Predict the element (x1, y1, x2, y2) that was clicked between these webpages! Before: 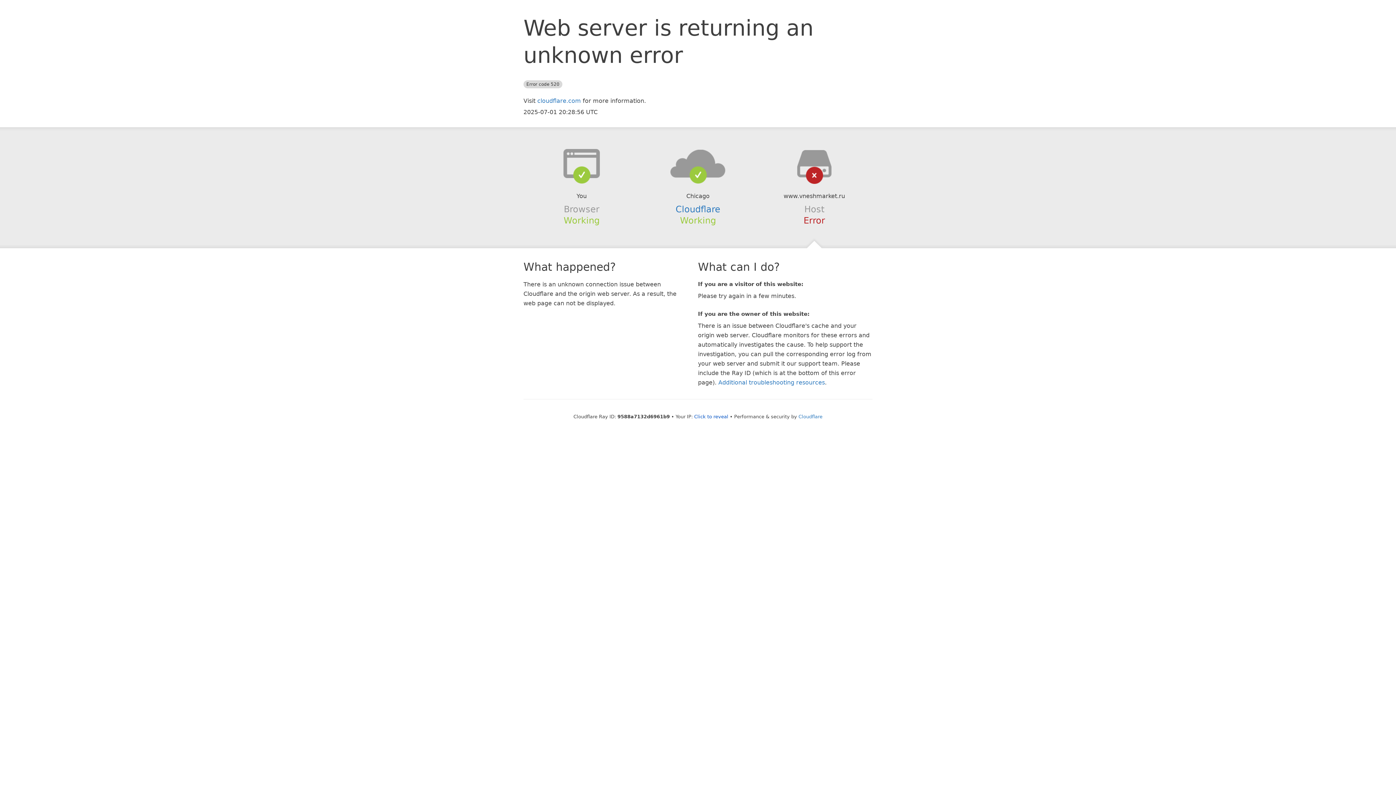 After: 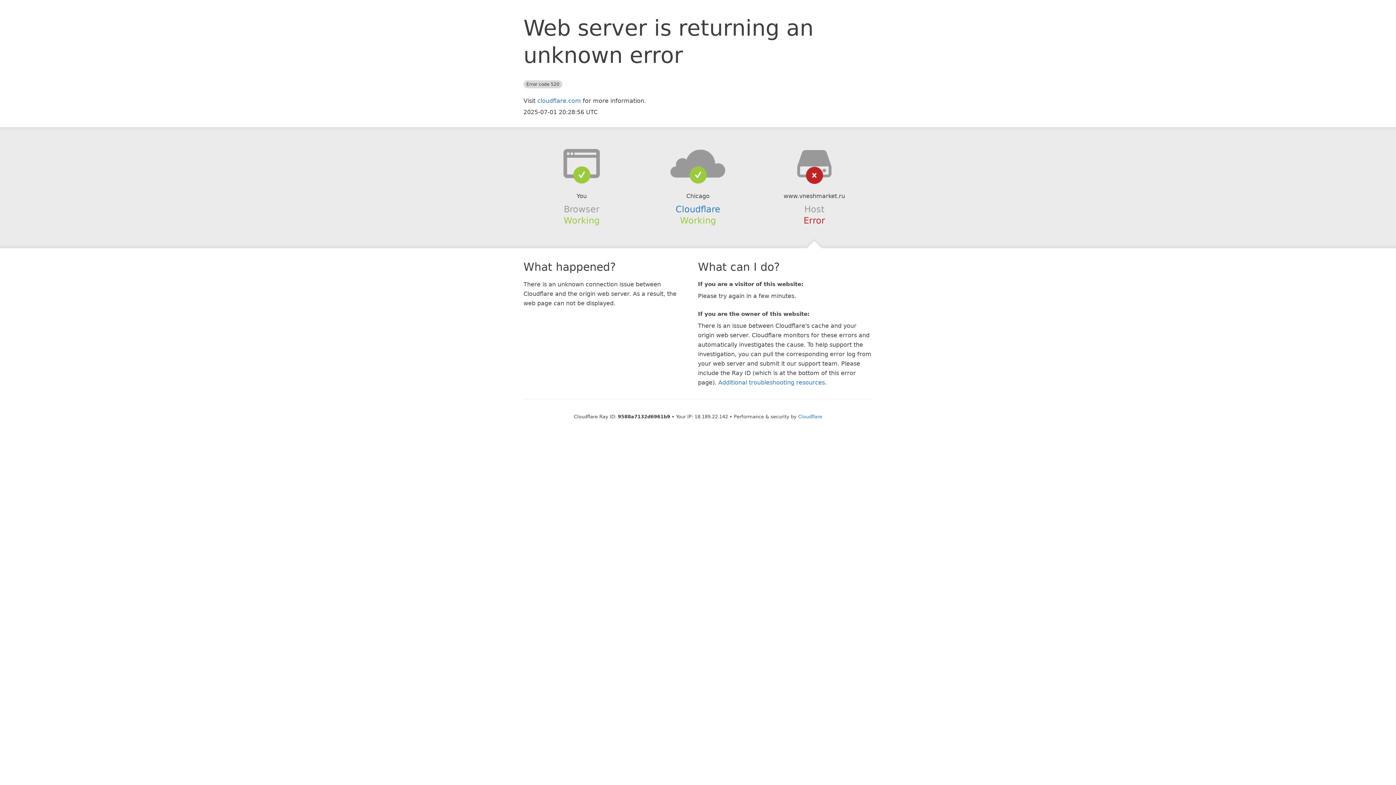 Action: label: Click to reveal bbox: (694, 414, 728, 419)